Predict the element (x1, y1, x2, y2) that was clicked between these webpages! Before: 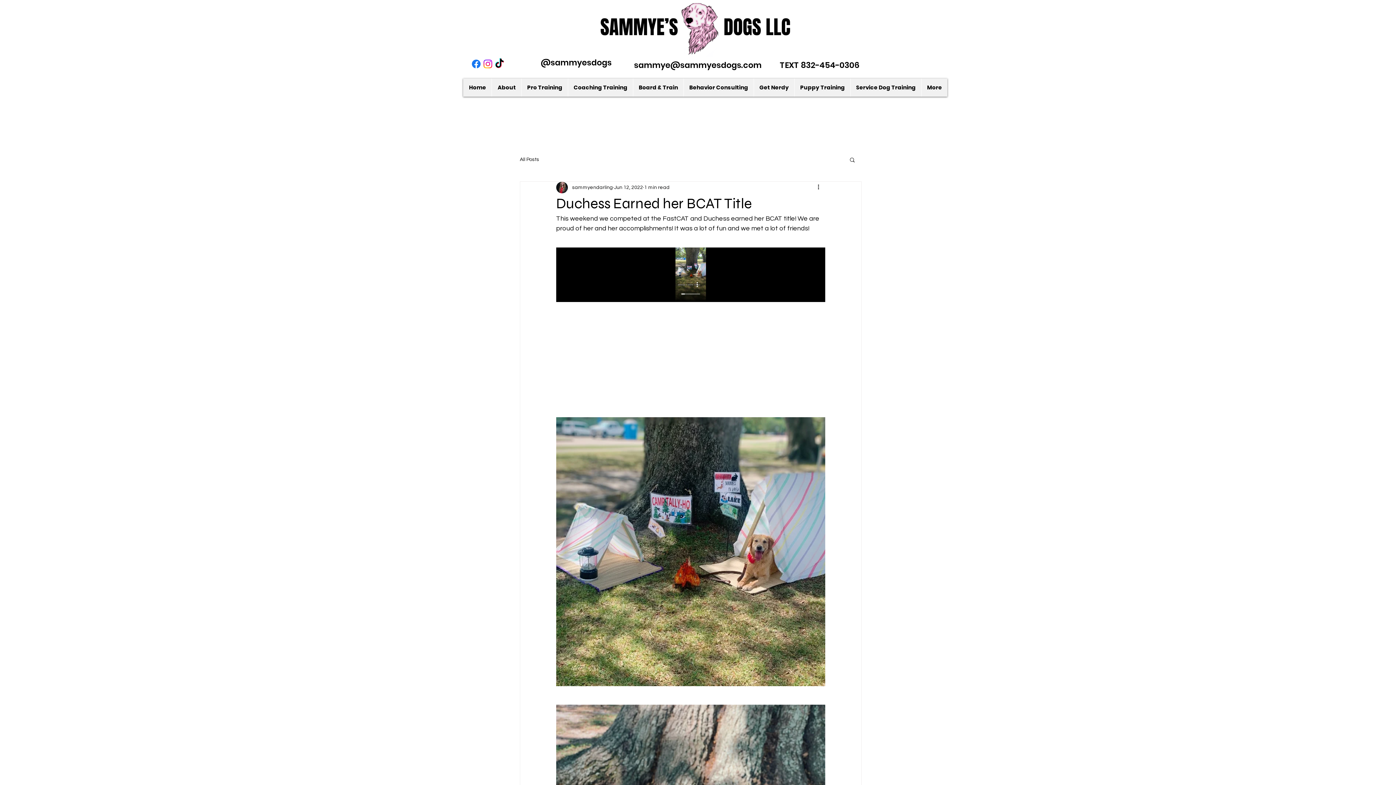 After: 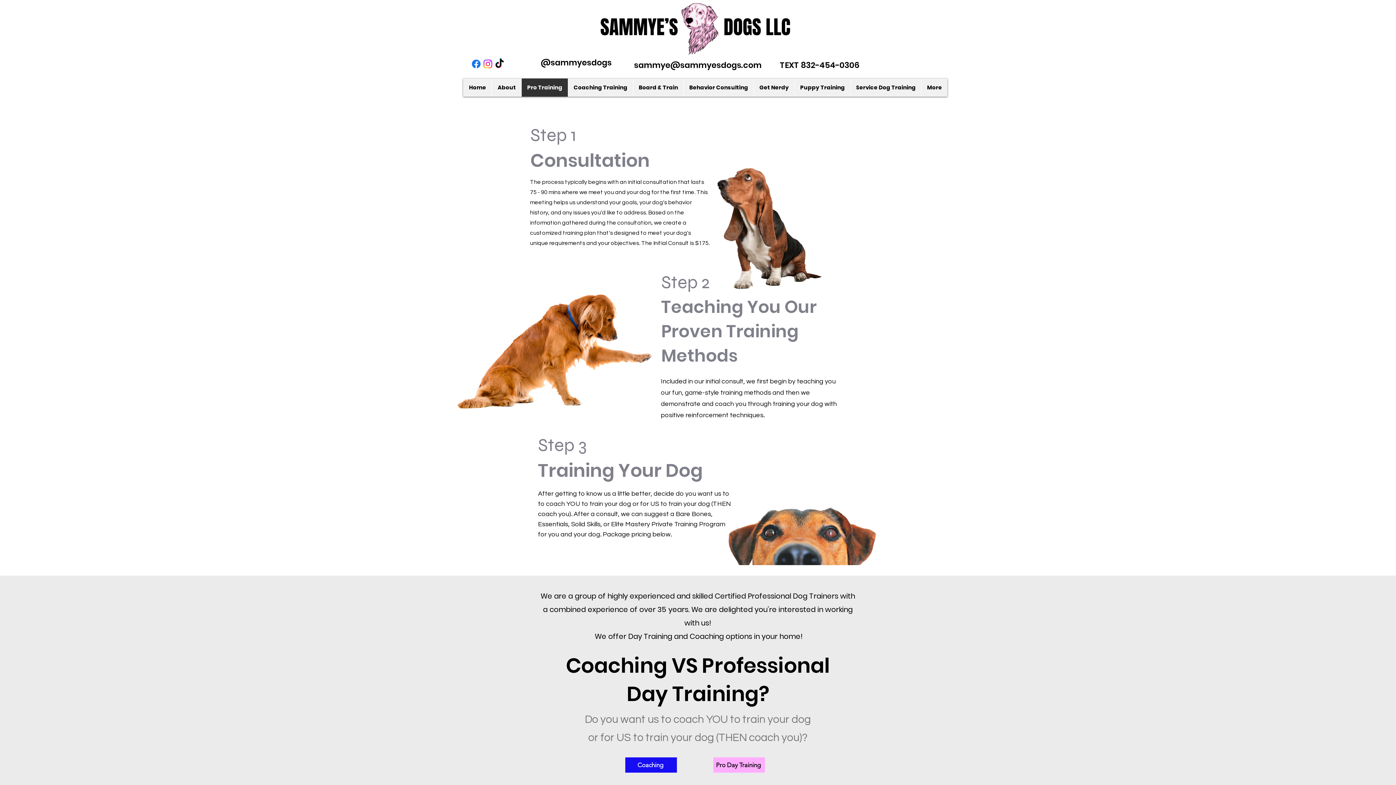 Action: bbox: (521, 78, 568, 96) label: Pro Training